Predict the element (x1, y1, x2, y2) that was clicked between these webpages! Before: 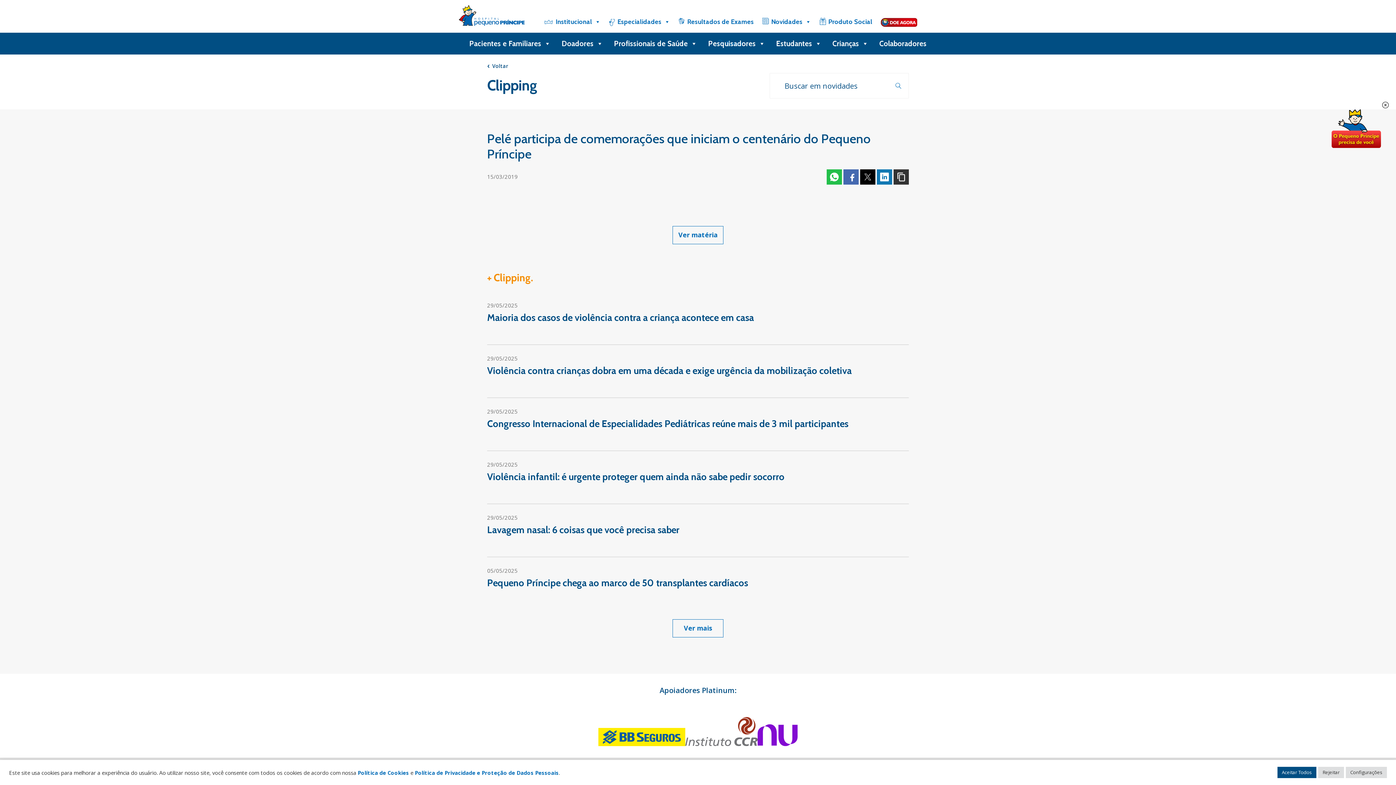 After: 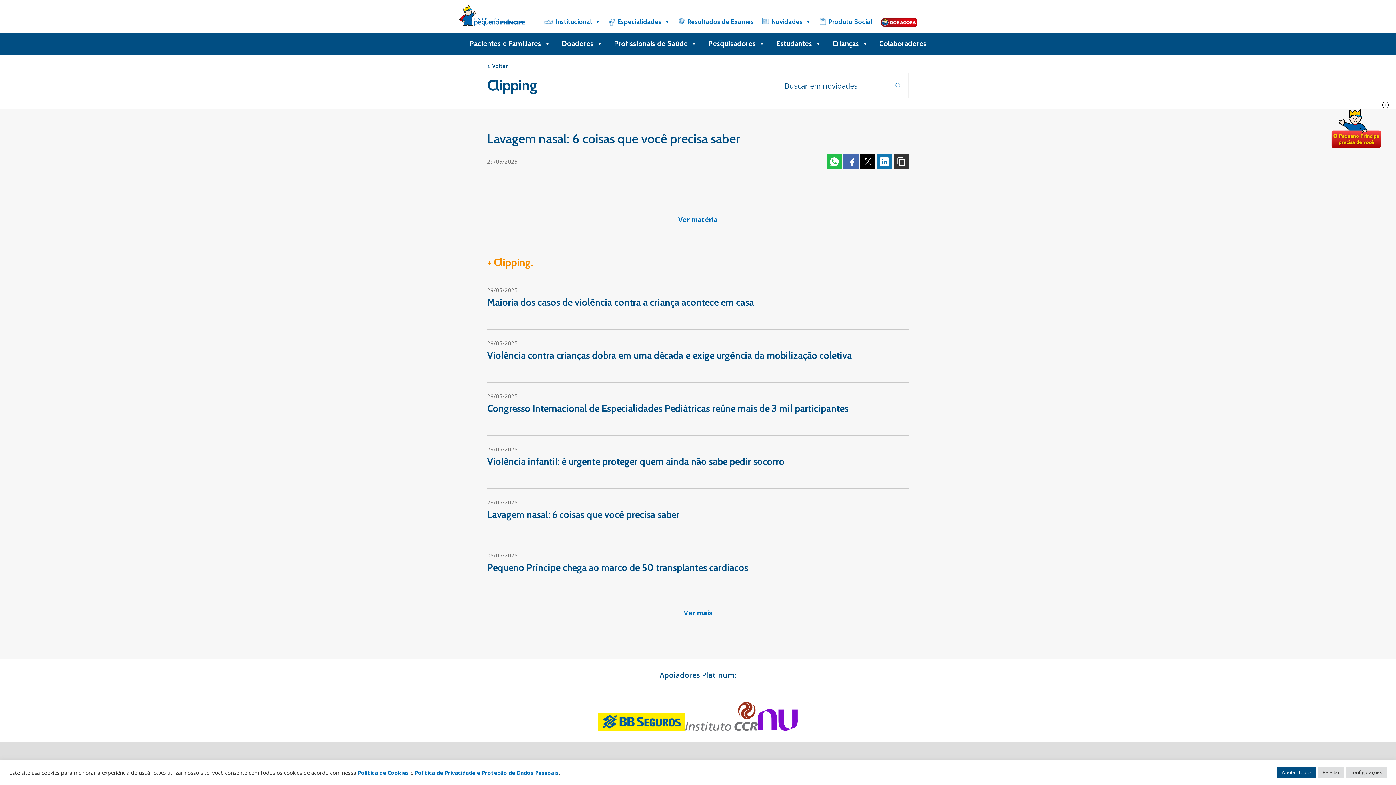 Action: bbox: (487, 524, 679, 536) label: Lavagem nasal: 6 coisas que você precisa saber